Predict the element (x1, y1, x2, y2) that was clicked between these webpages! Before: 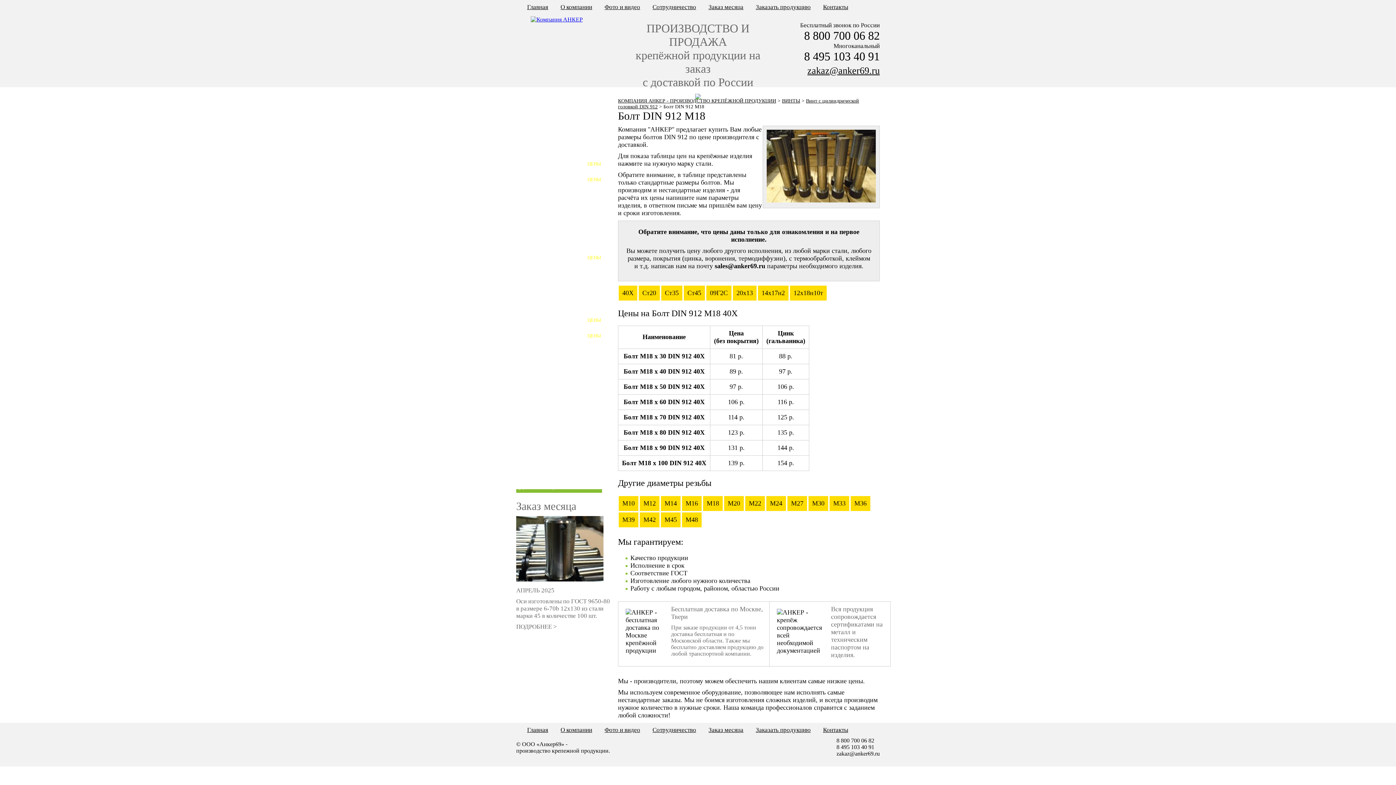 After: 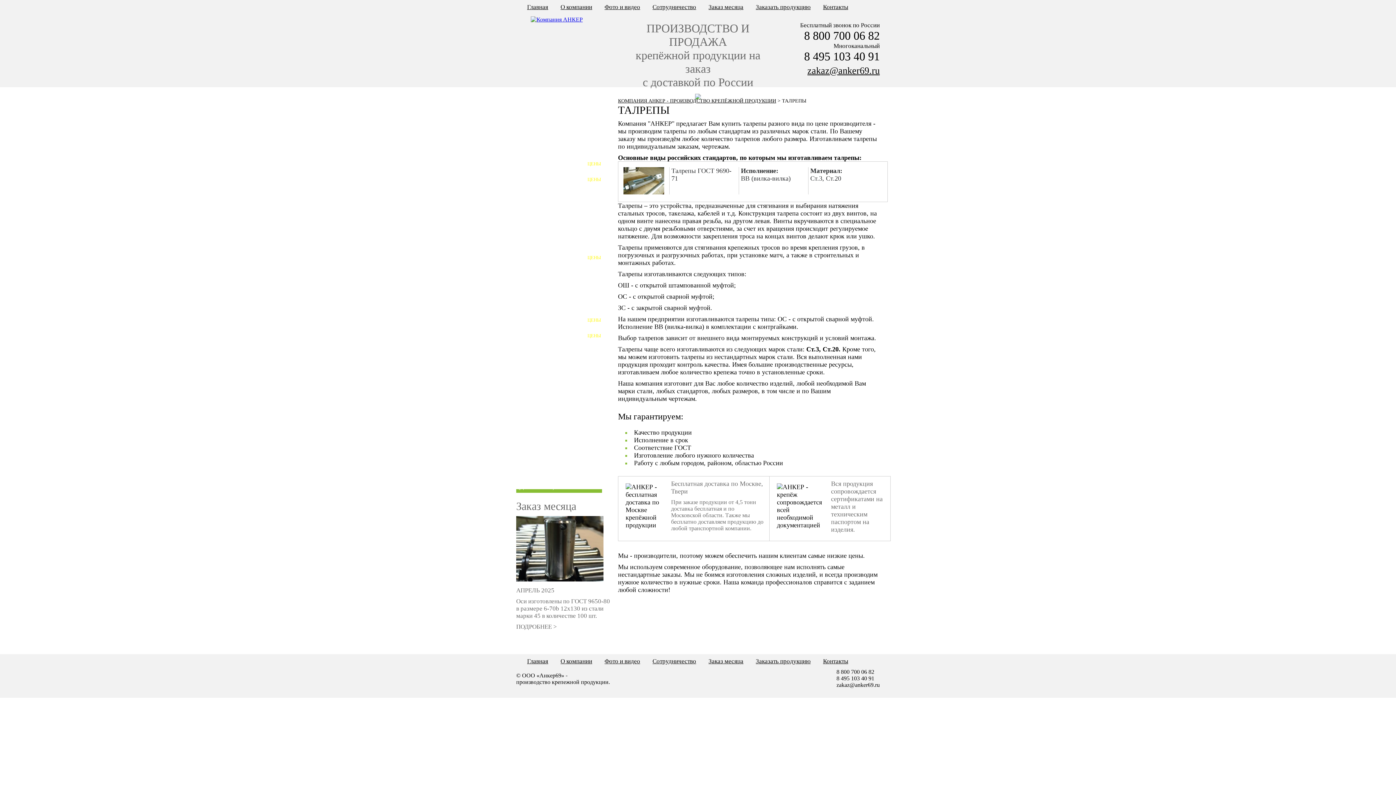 Action: label: ТАЛРЕПЫ bbox: (516, 364, 602, 378)